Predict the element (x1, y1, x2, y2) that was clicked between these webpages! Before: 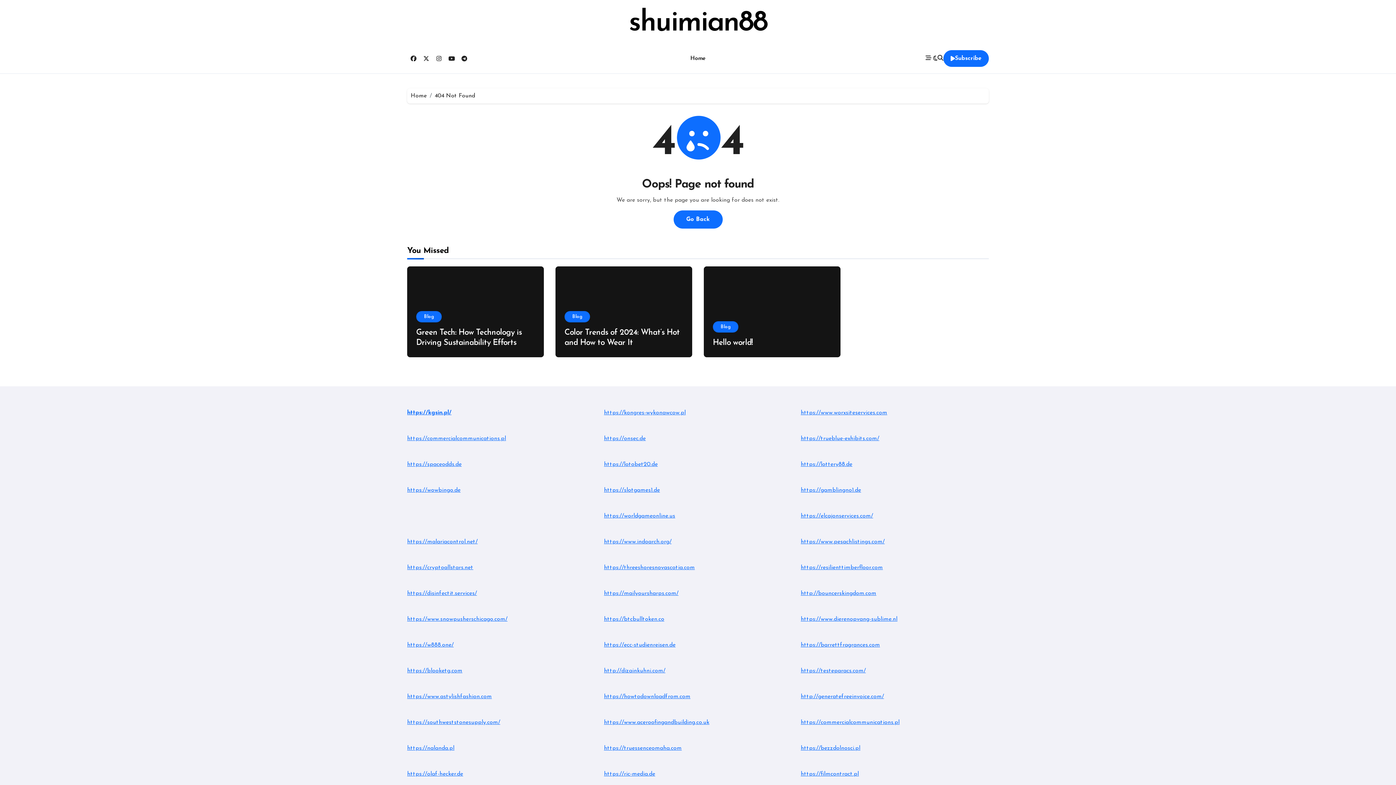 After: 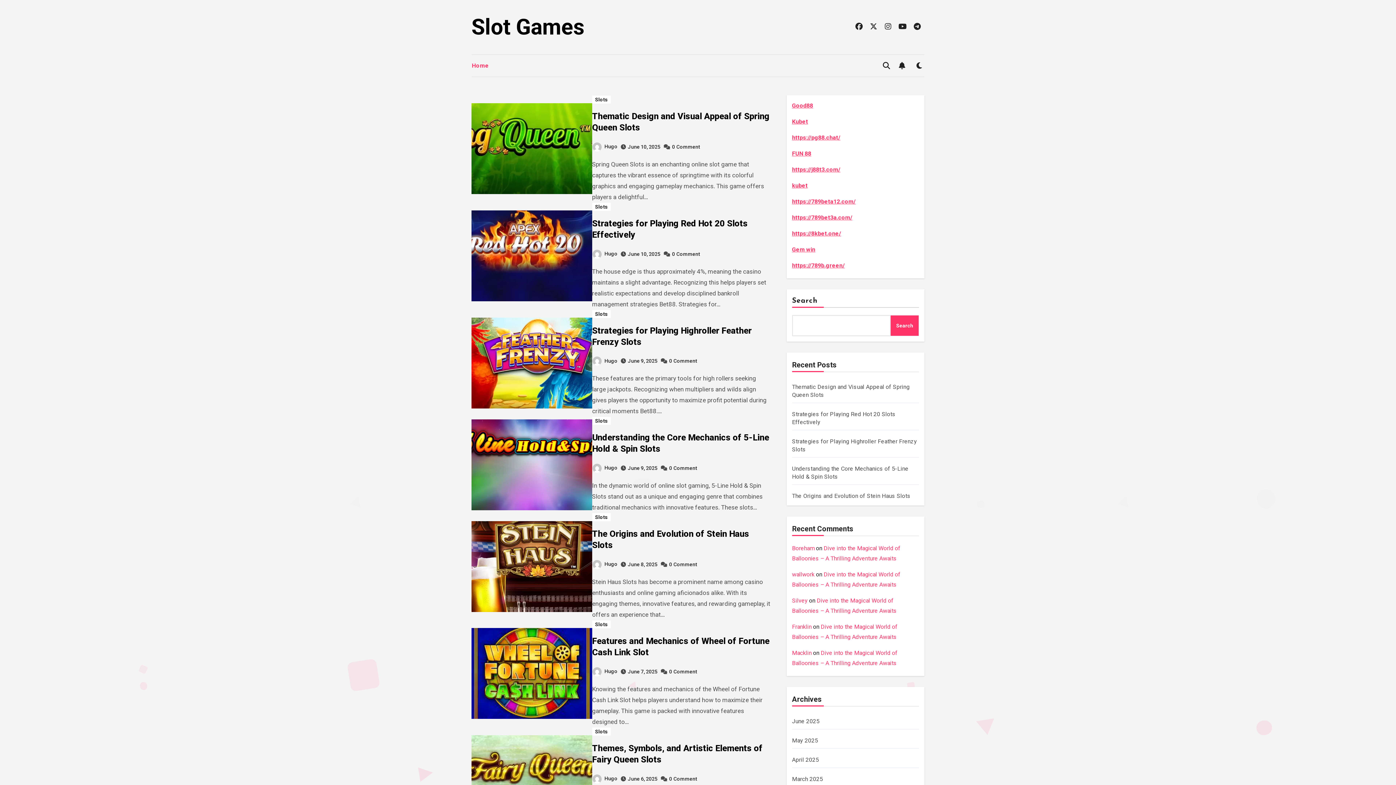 Action: bbox: (604, 487, 660, 493) label: https://slotgames1.de